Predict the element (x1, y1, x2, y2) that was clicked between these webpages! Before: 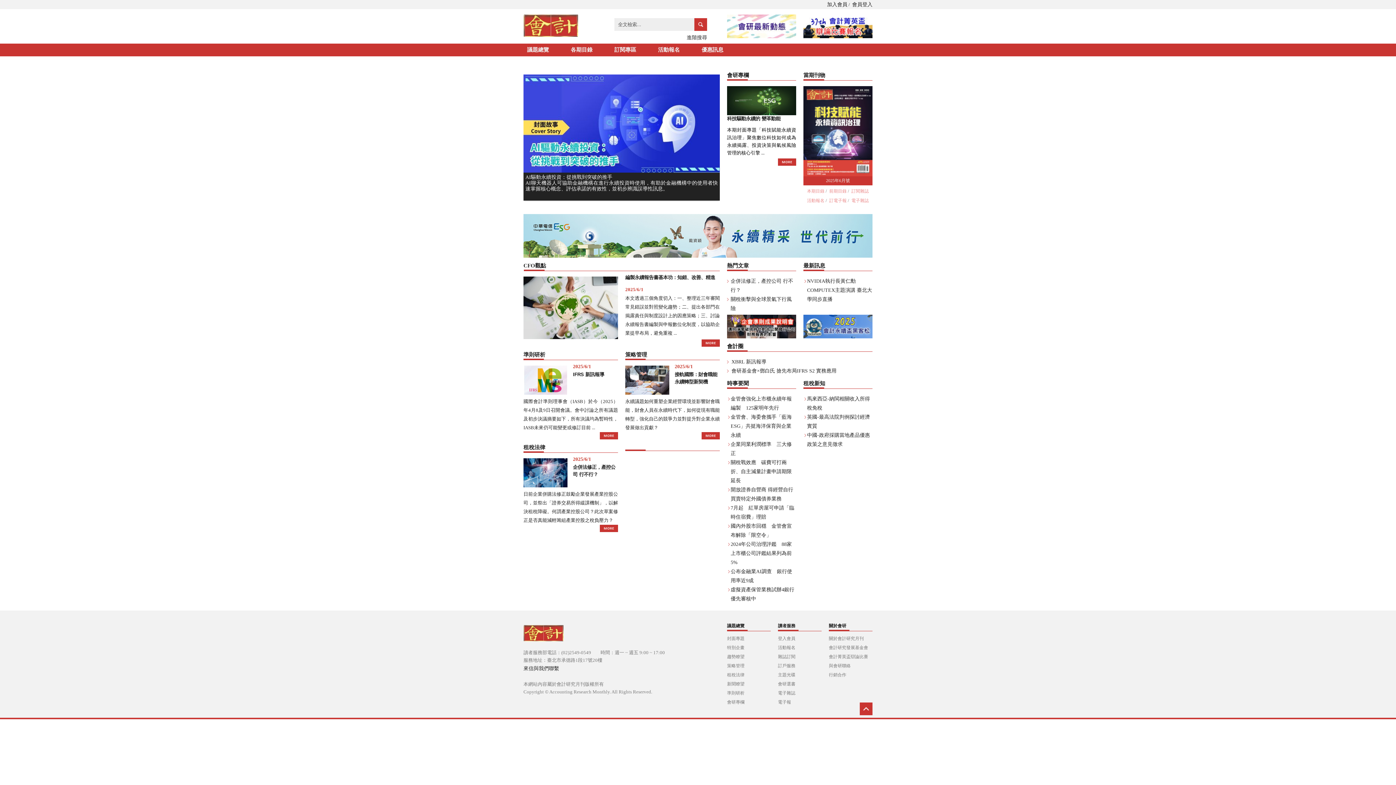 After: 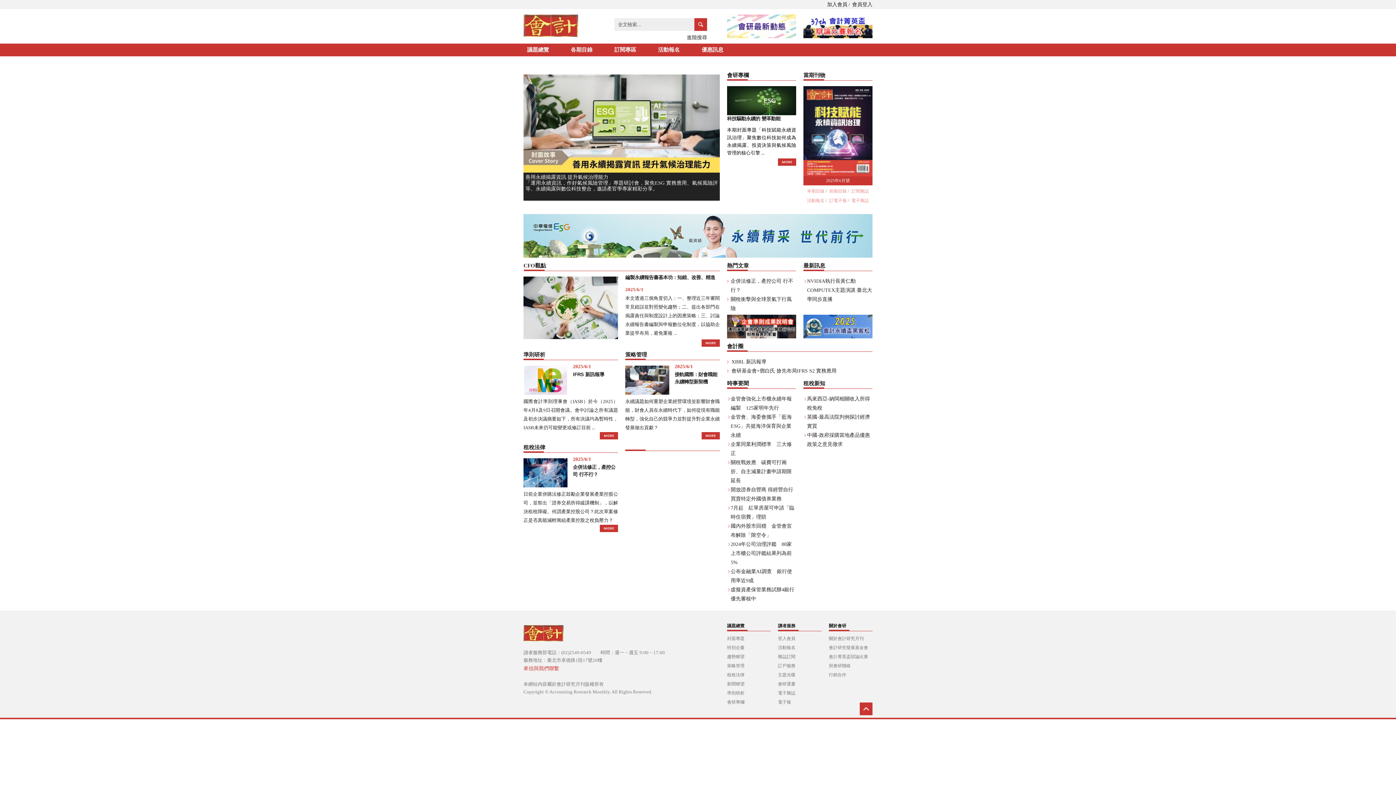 Action: bbox: (523, 666, 559, 671) label: 來信與我們聯繫